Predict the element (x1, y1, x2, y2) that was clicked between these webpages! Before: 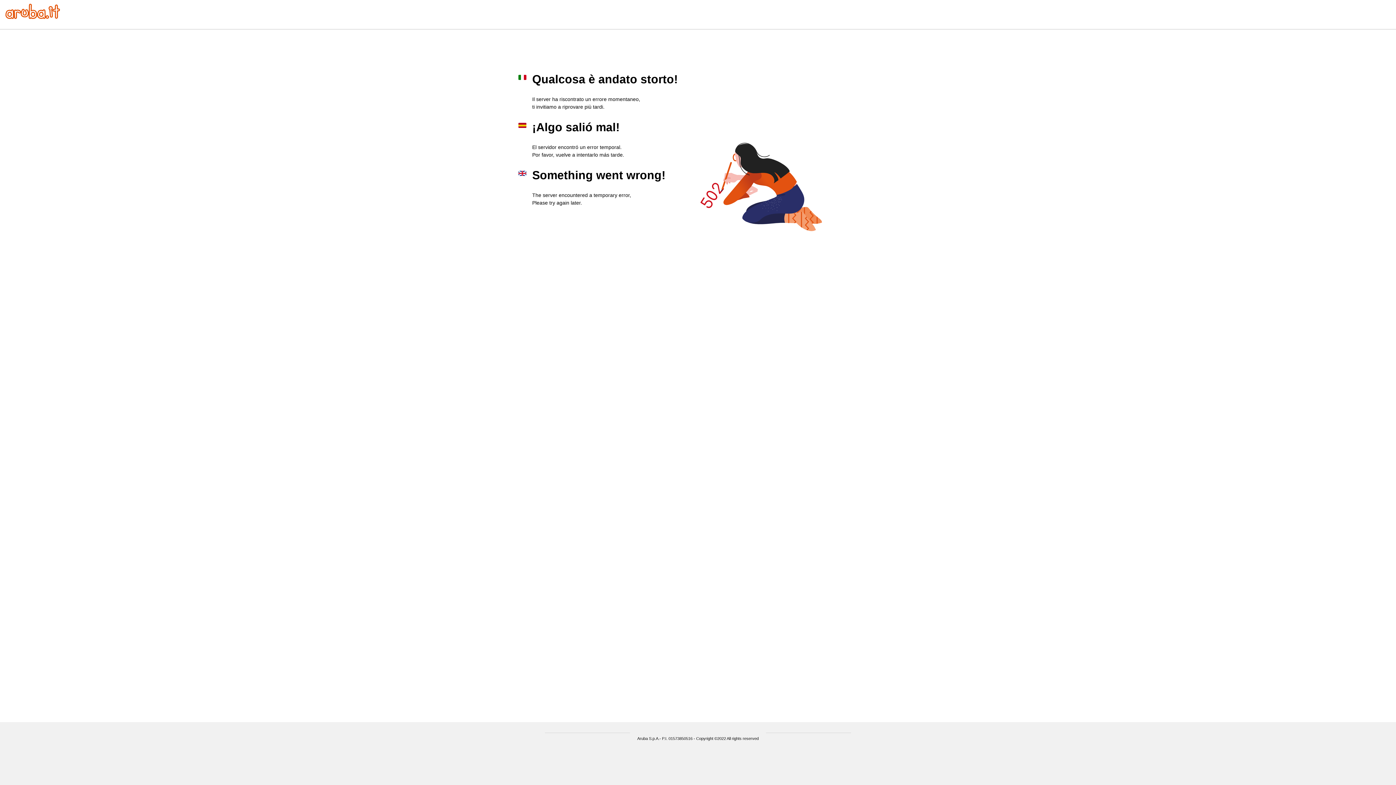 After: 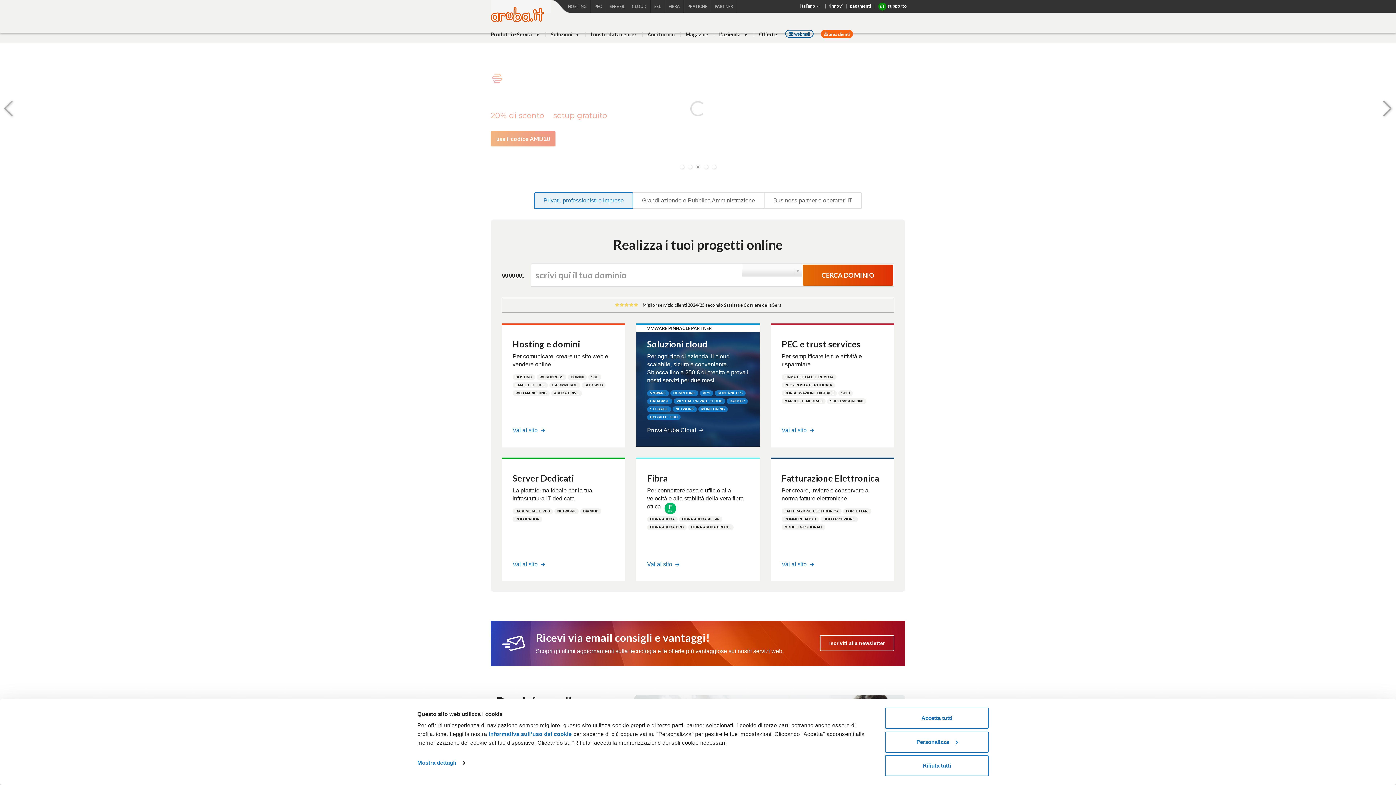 Action: bbox: (5, 13, 60, 20)